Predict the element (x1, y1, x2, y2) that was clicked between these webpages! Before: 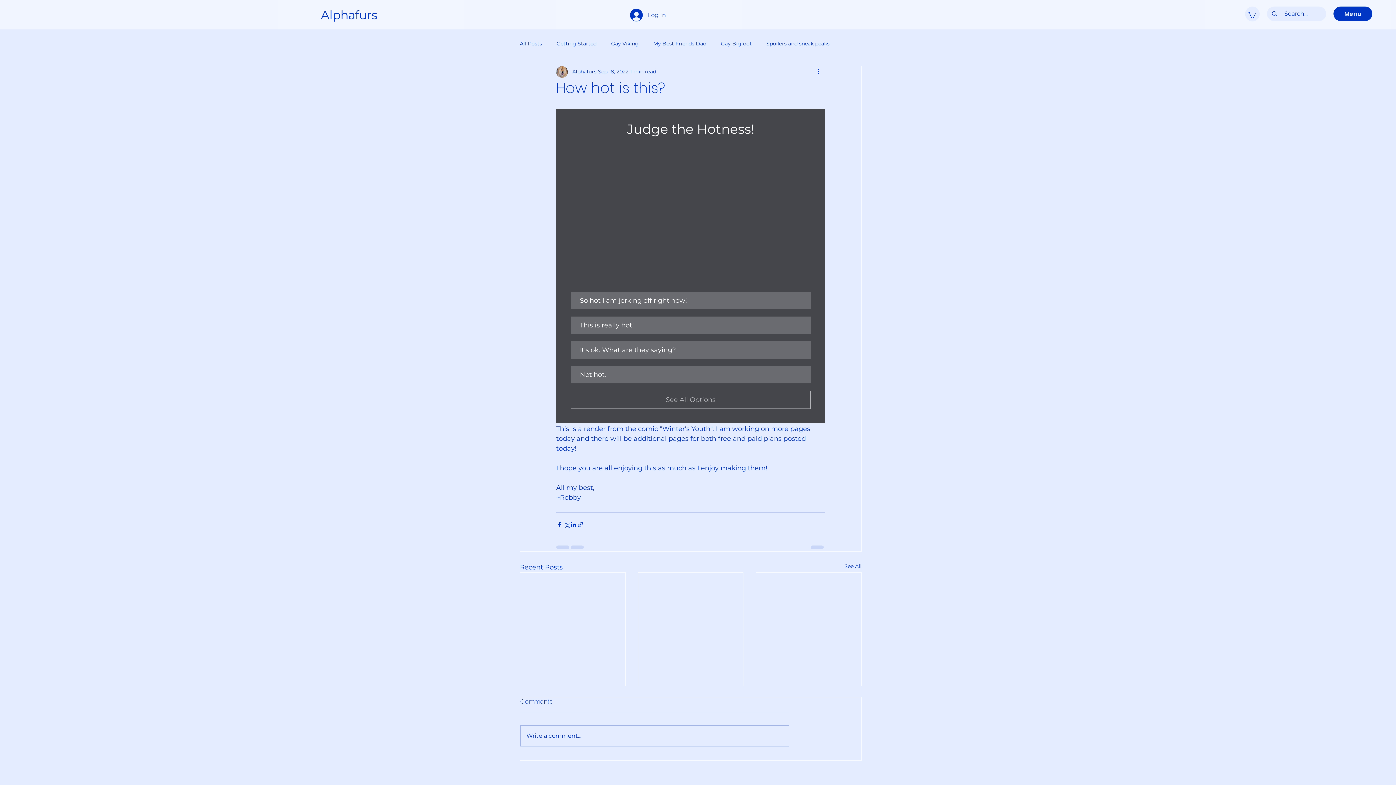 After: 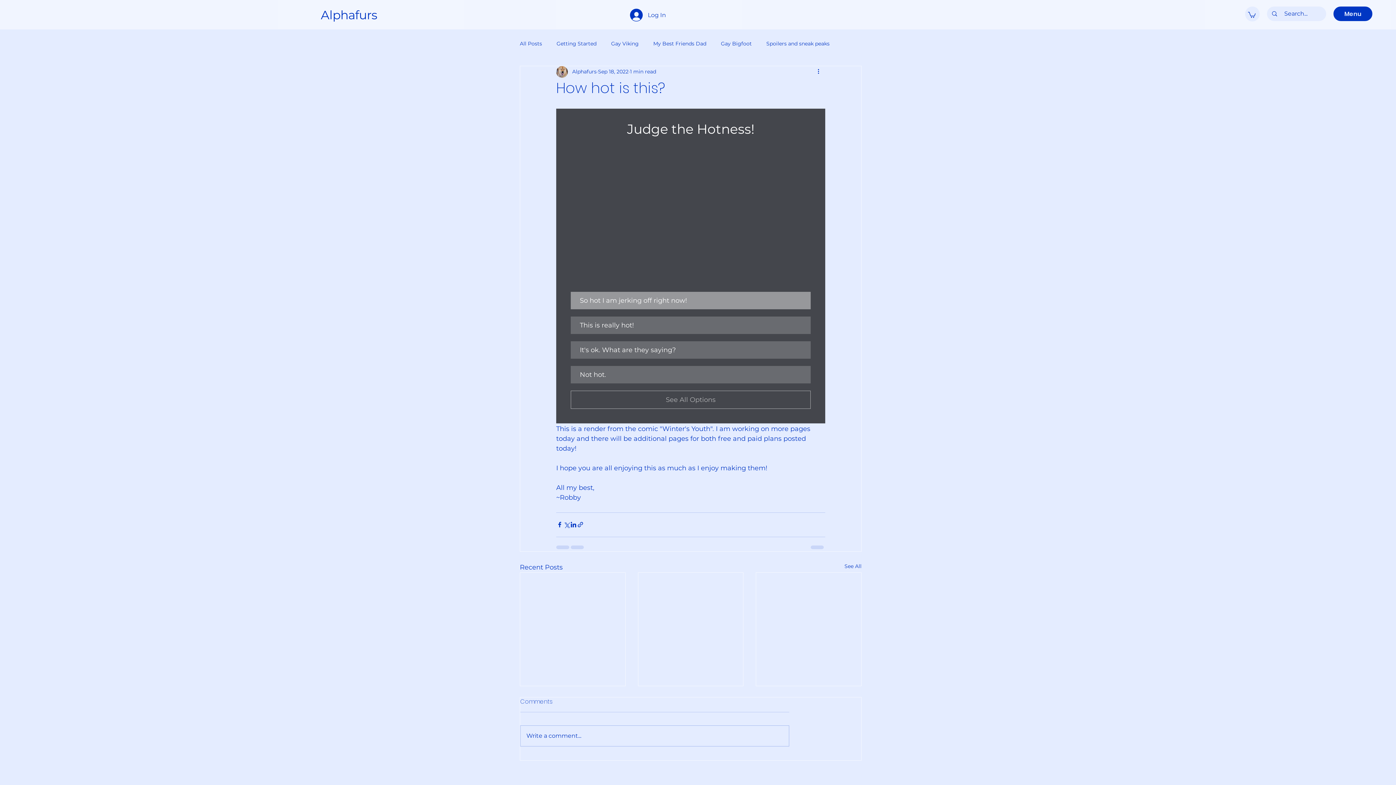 Action: label: unchecked bbox: (570, 291, 810, 309)